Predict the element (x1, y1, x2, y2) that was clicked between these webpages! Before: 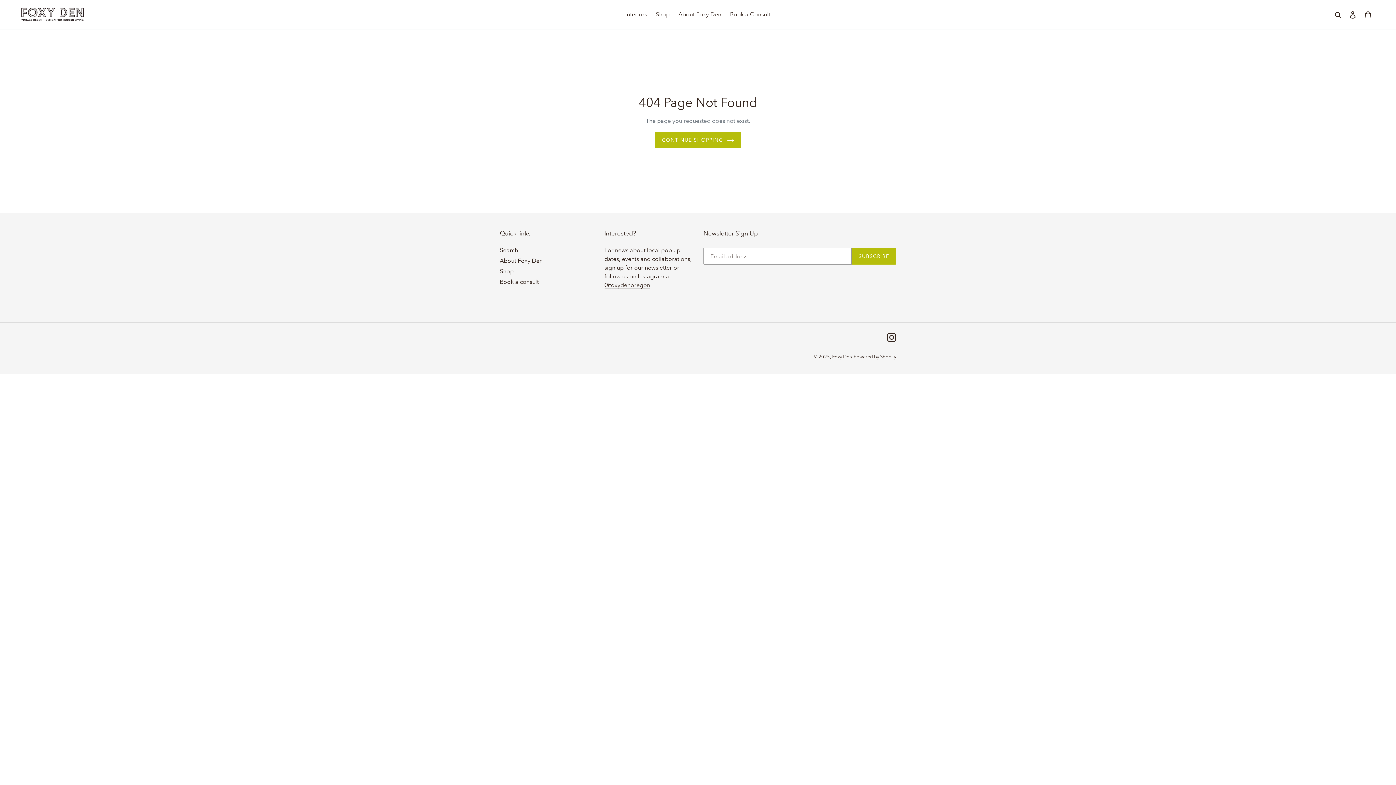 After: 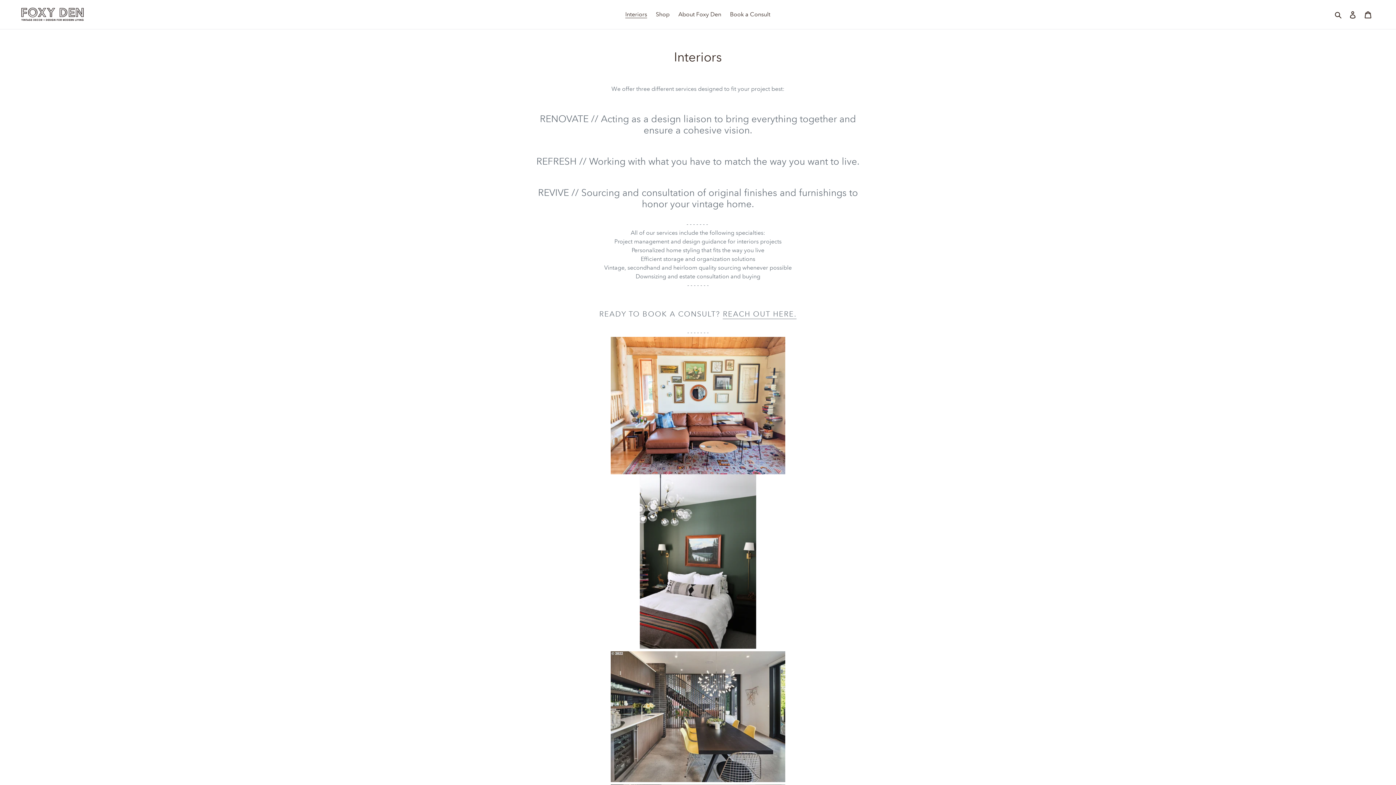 Action: bbox: (621, 9, 650, 20) label: Interiors